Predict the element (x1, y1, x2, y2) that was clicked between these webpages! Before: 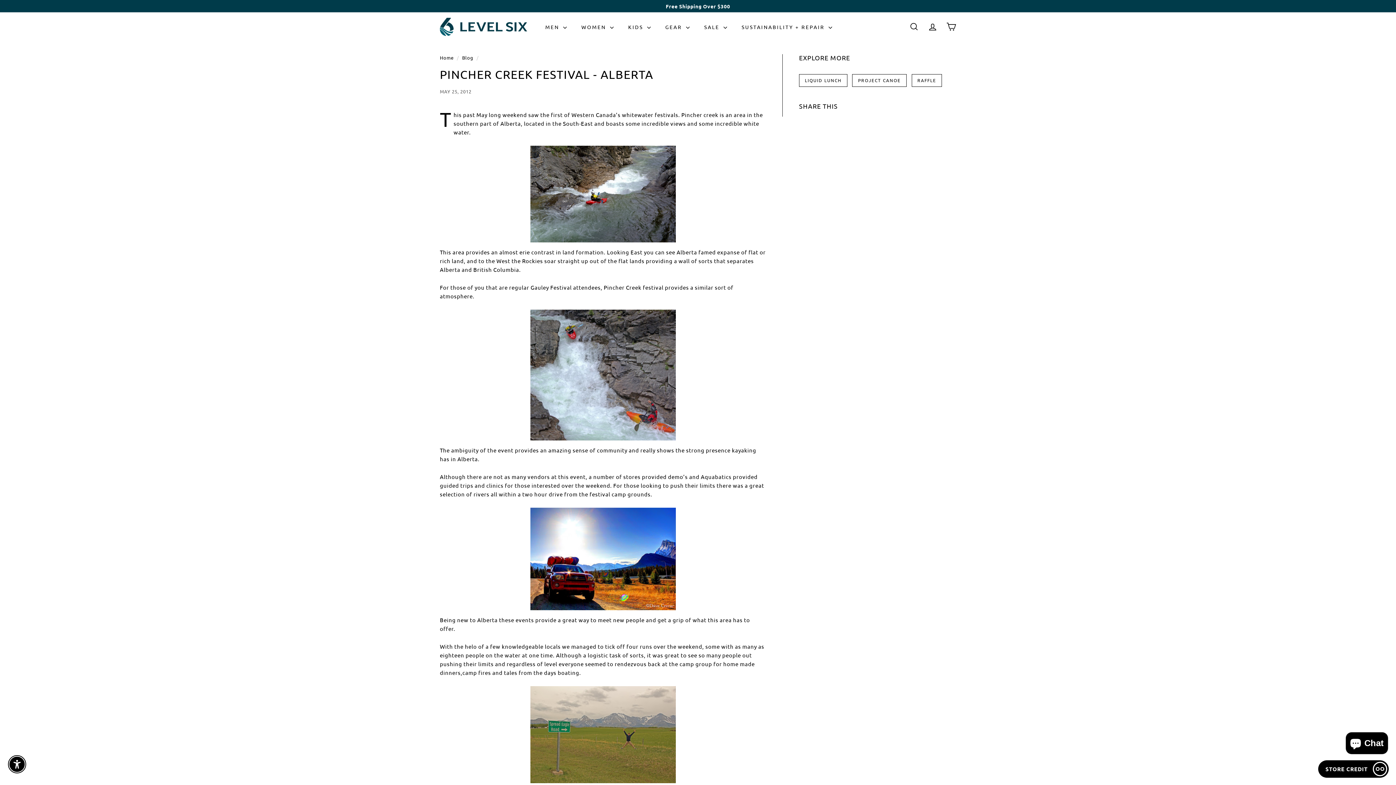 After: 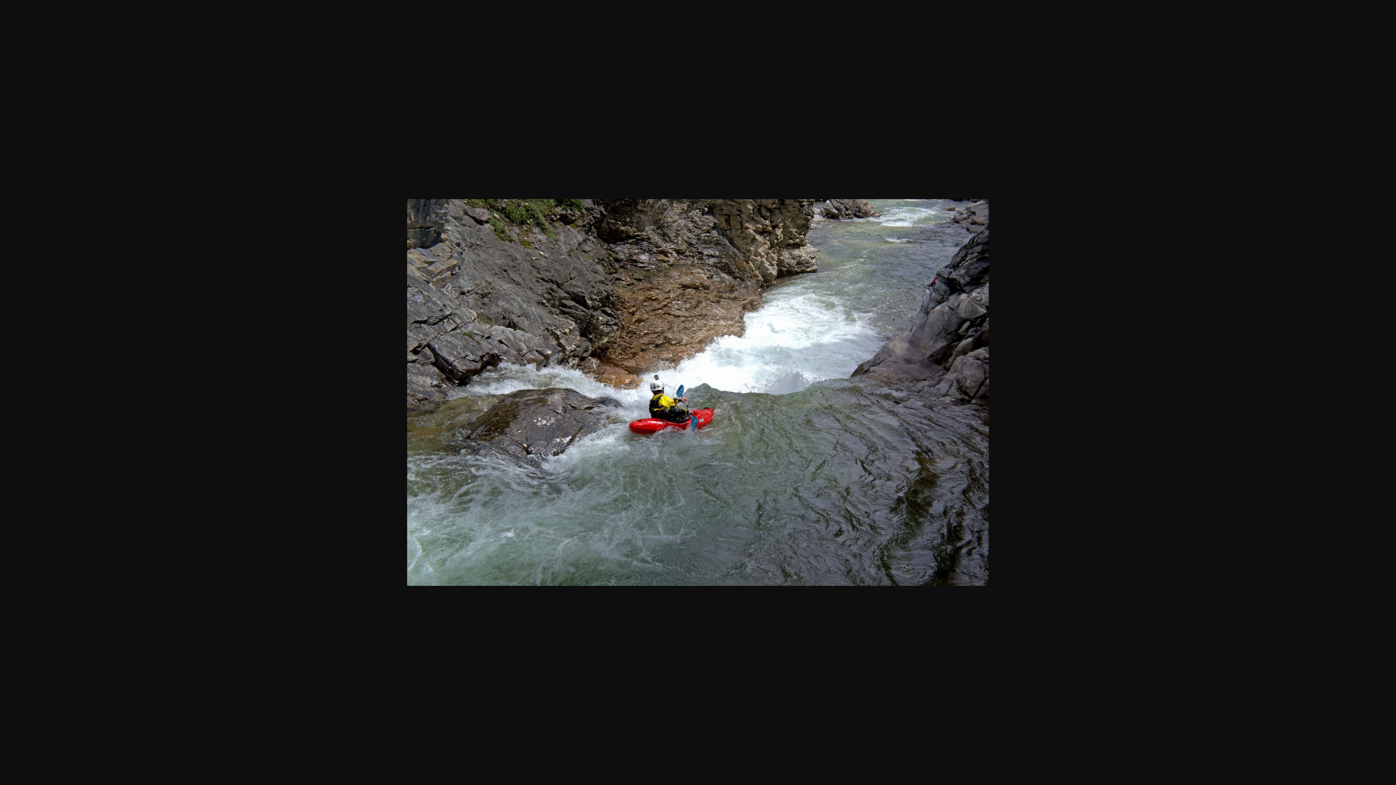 Action: bbox: (440, 145, 766, 242)